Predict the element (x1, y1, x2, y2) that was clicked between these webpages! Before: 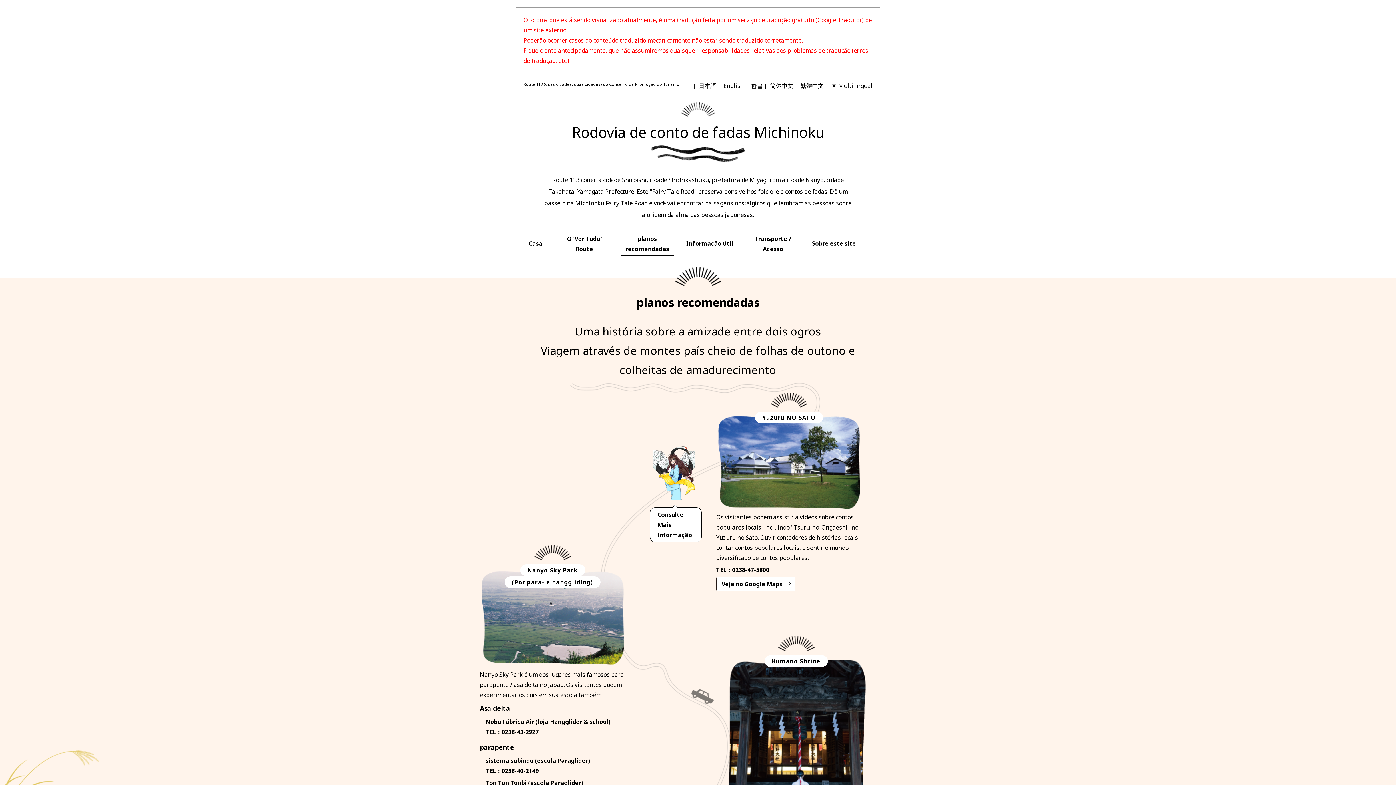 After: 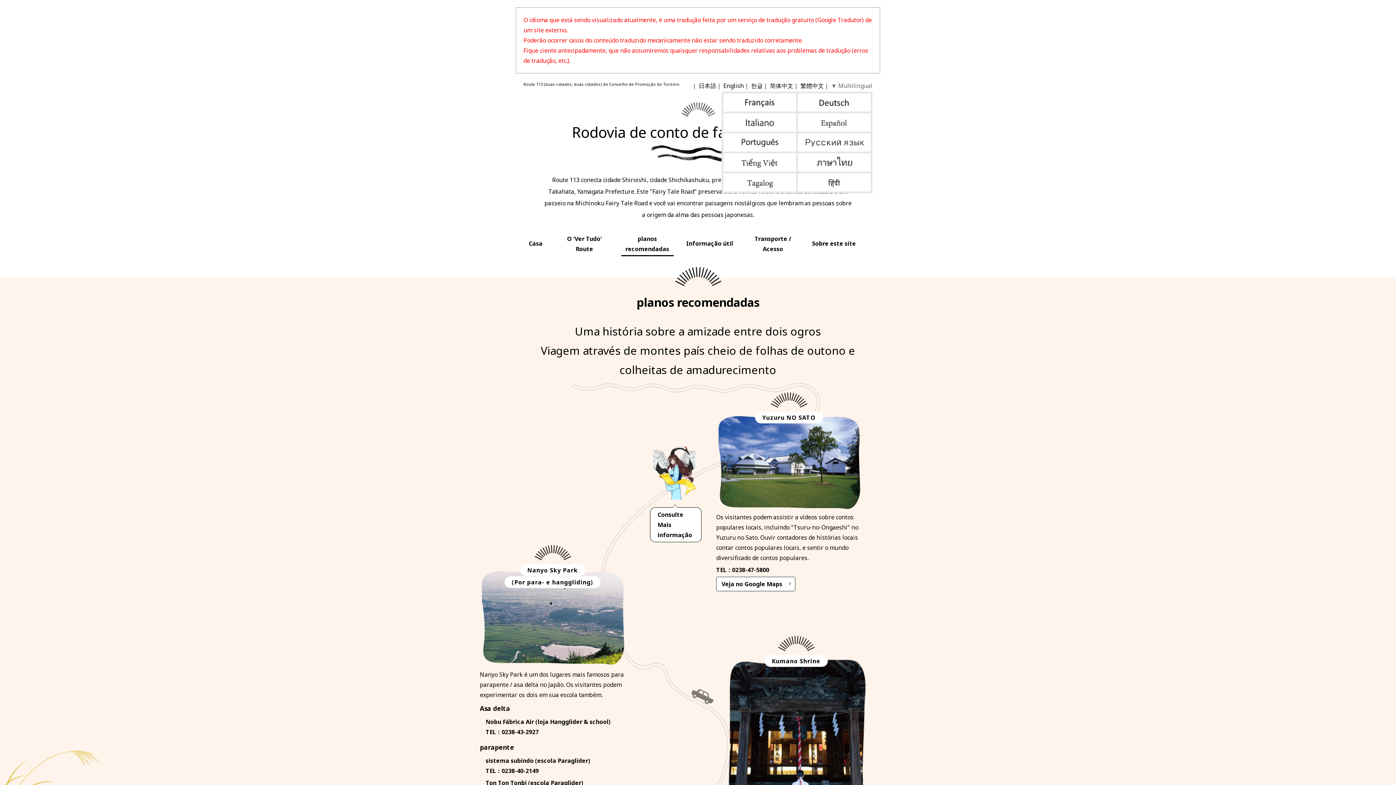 Action: label: ▼ Multilingual bbox: (831, 81, 872, 89)